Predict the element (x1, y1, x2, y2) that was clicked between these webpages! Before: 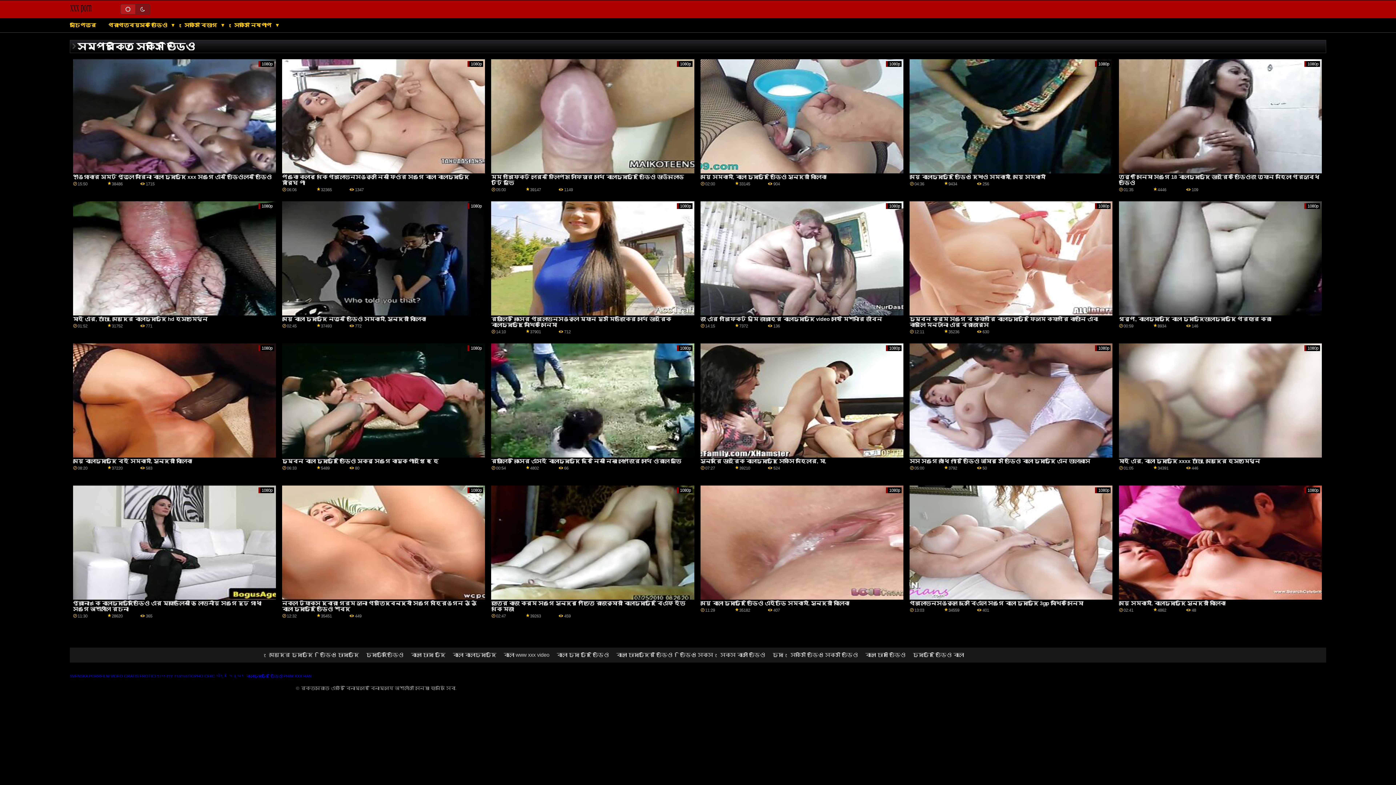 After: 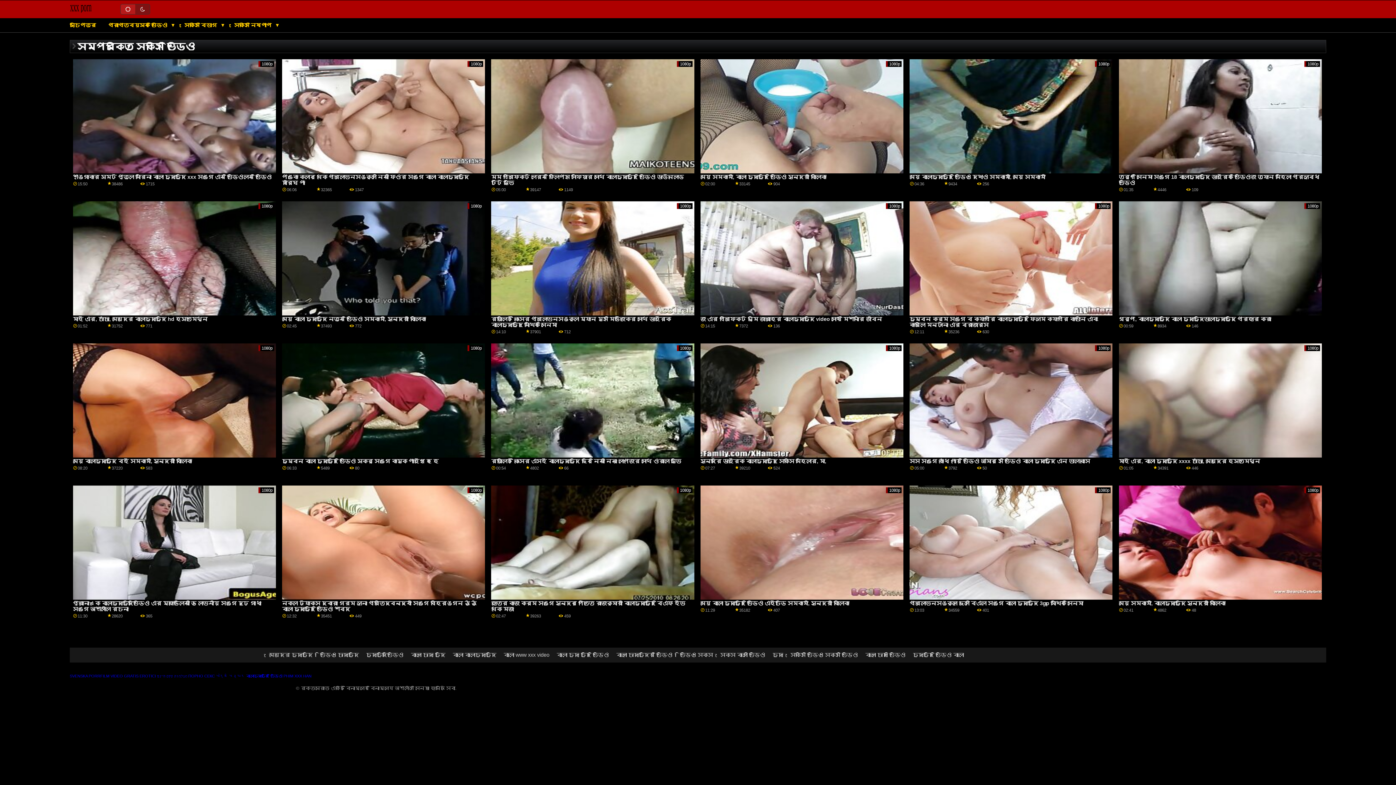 Action: label: মেয়ে বাংলাচুদাচুদি ভিডিও দেখাও সমকামী, মেয়ে সমকামী bbox: (909, 174, 1045, 179)